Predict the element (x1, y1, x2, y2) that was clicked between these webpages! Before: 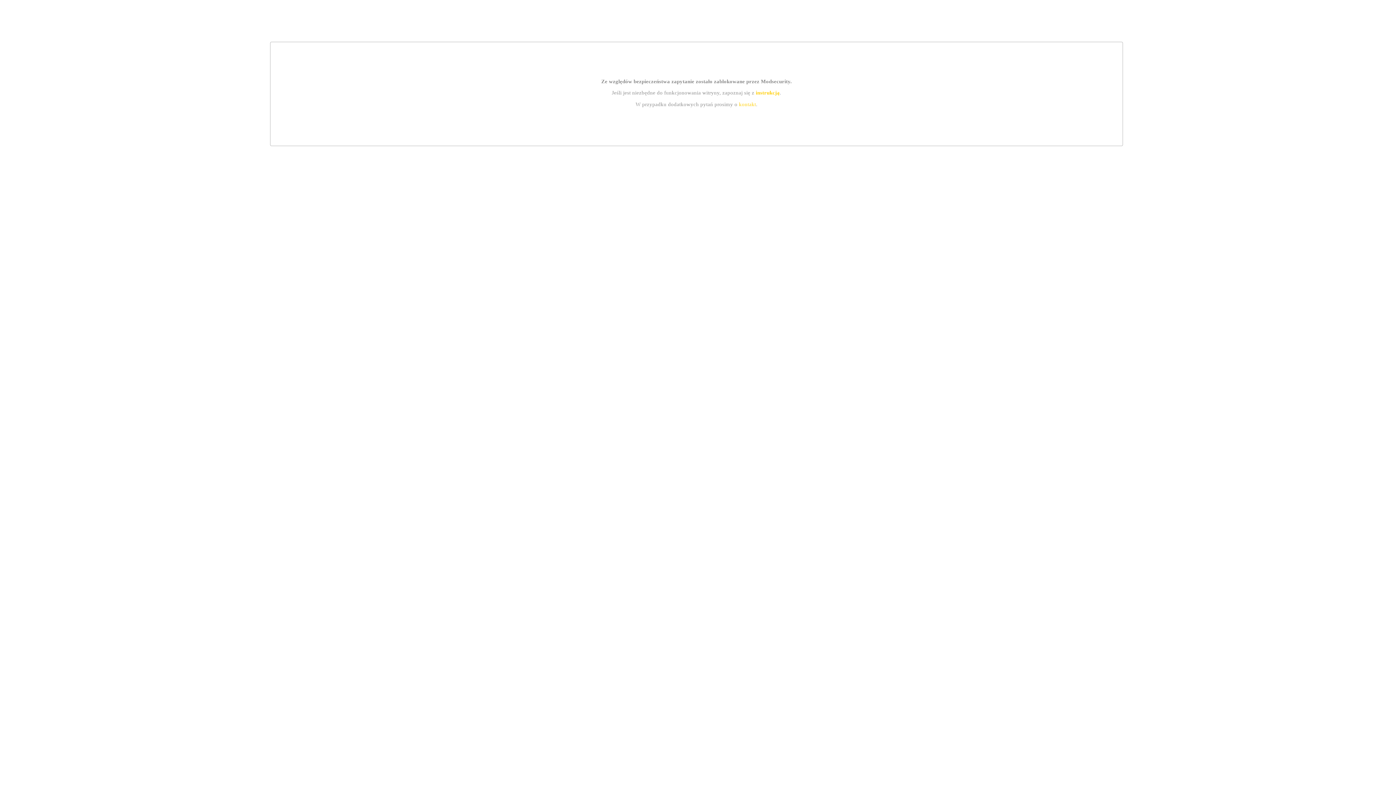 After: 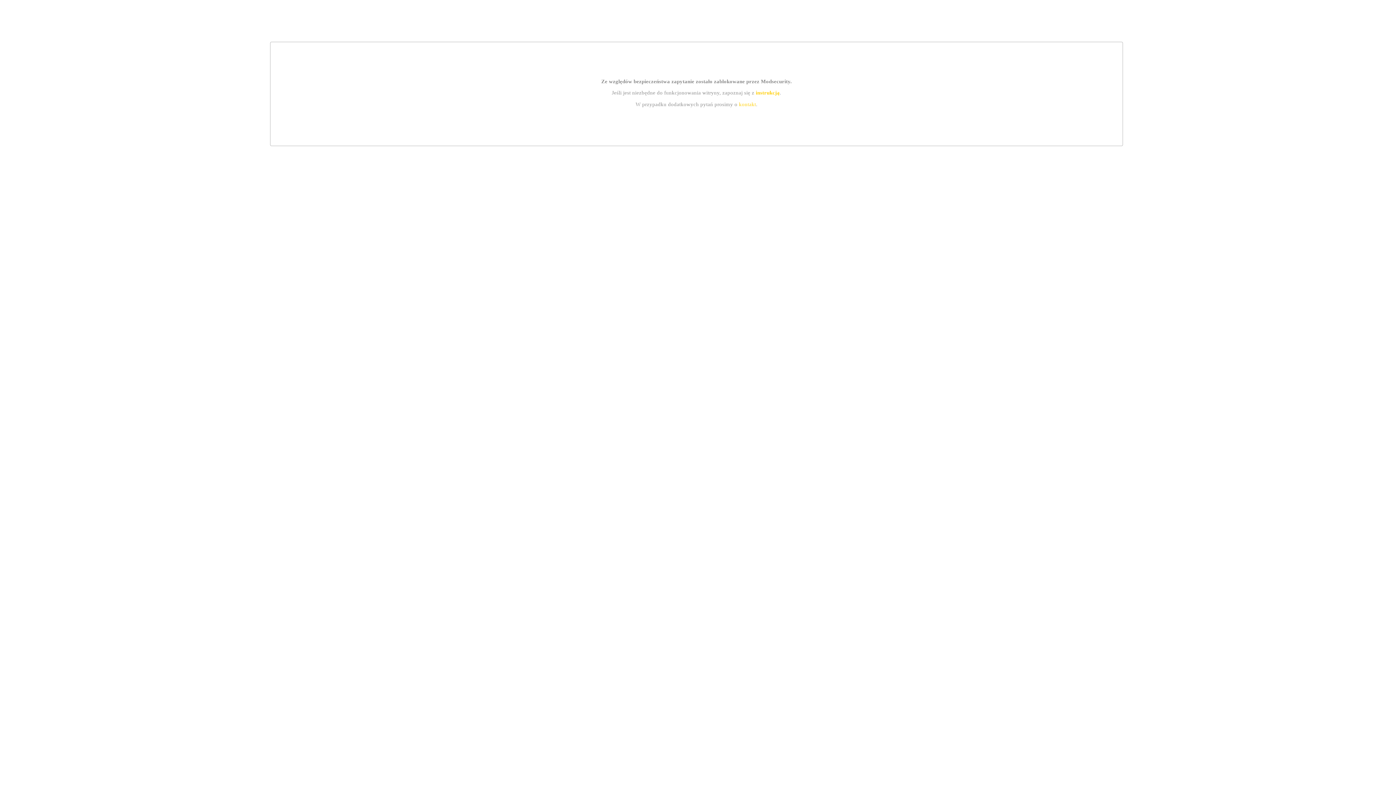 Action: label: kontakt bbox: (739, 101, 756, 107)